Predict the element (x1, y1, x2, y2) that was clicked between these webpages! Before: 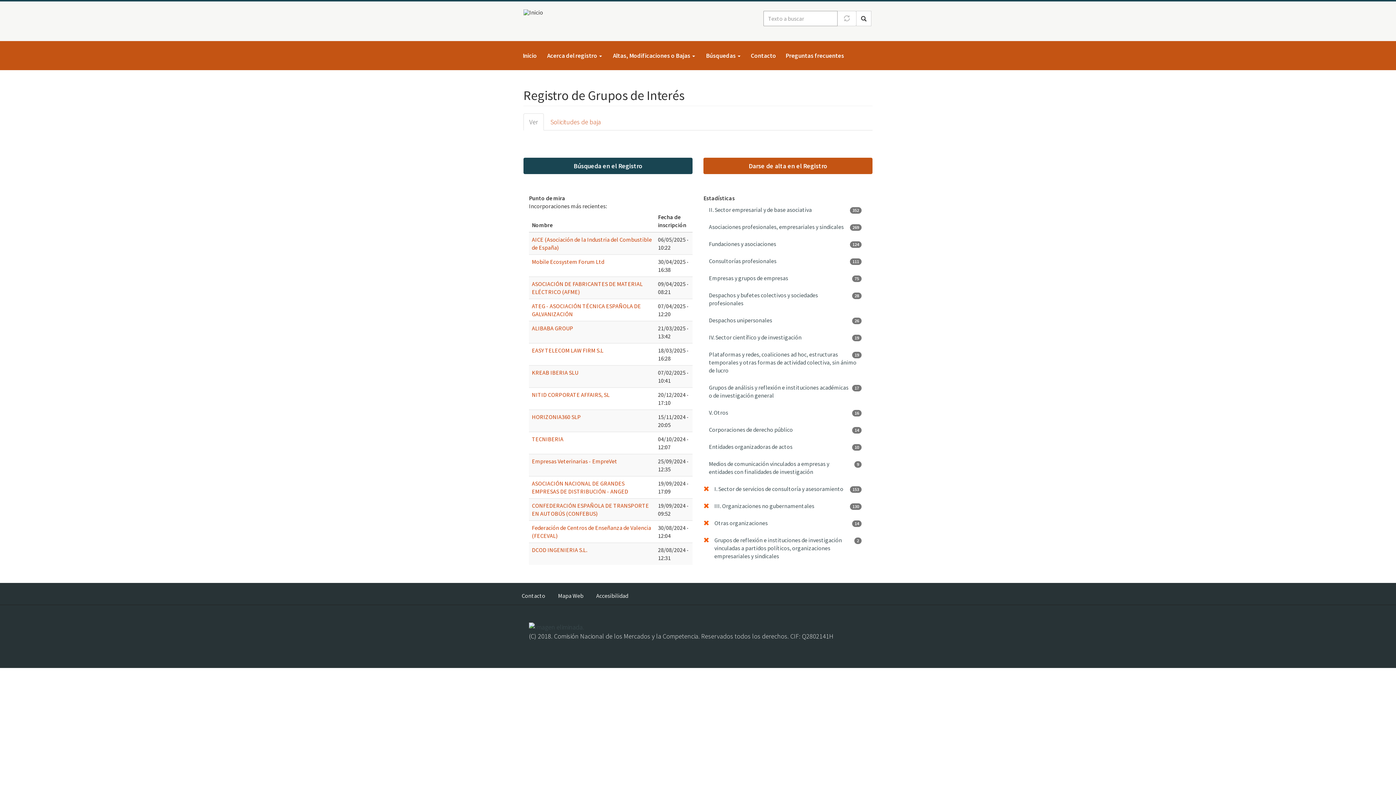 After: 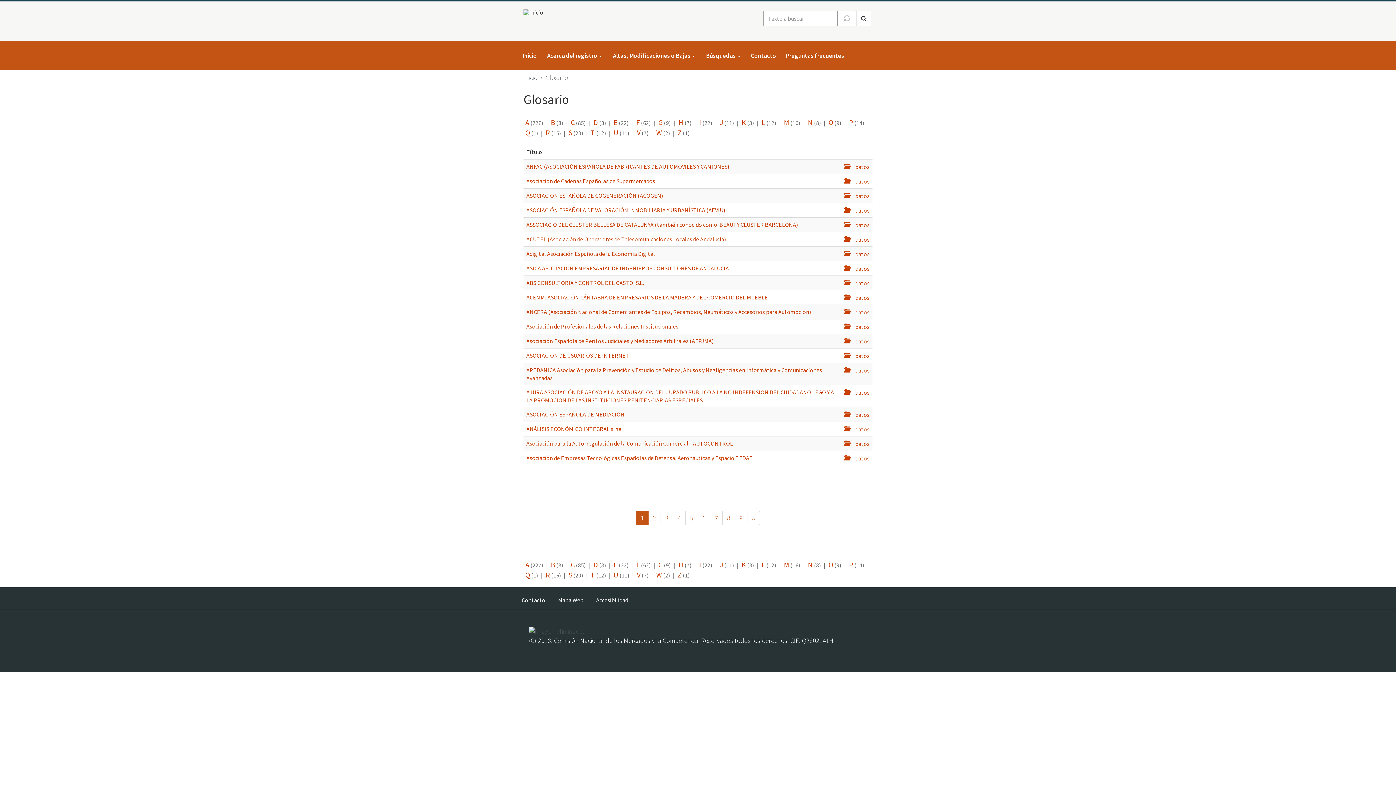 Action: label: Búsqueda en el Registro bbox: (523, 157, 692, 174)